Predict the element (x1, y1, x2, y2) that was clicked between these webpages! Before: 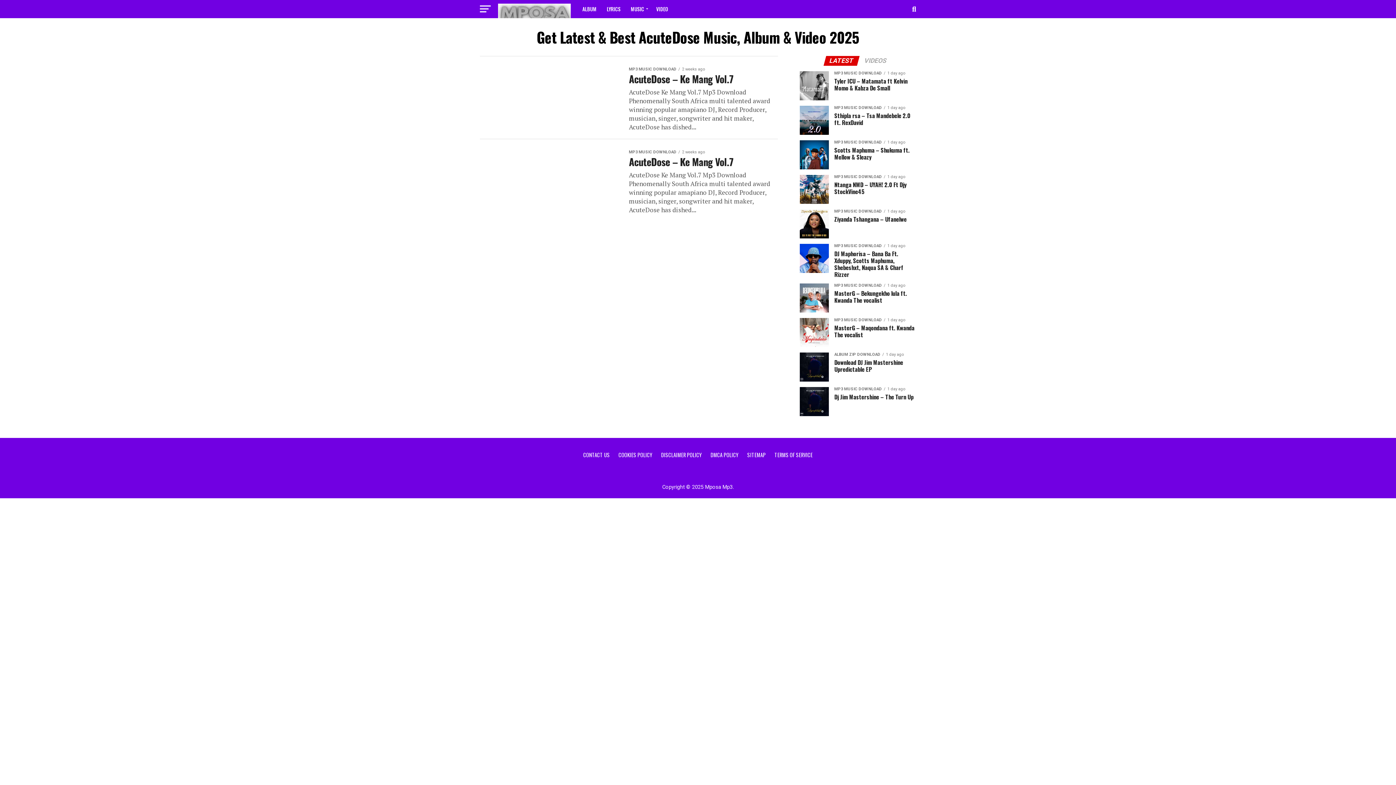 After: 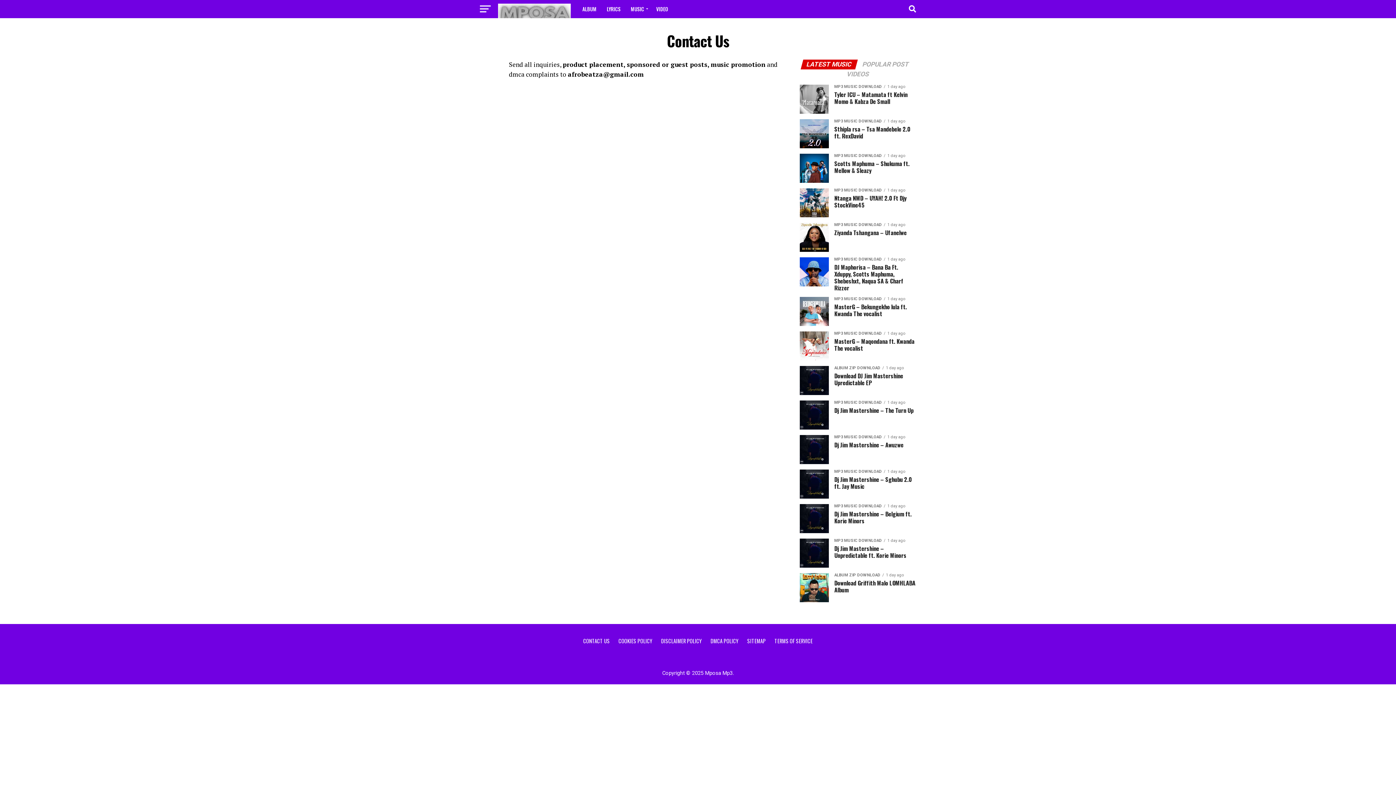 Action: label: CONTACT US bbox: (583, 451, 610, 458)